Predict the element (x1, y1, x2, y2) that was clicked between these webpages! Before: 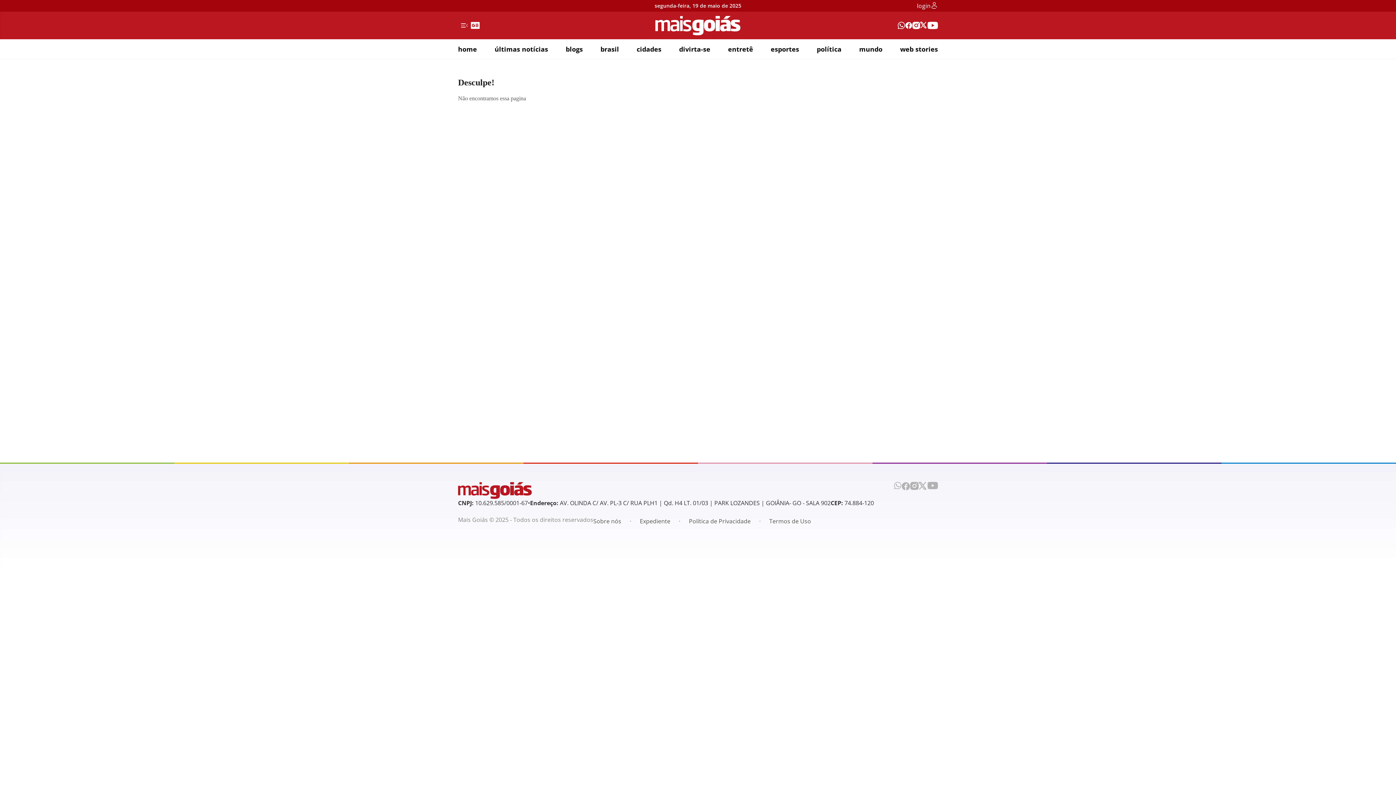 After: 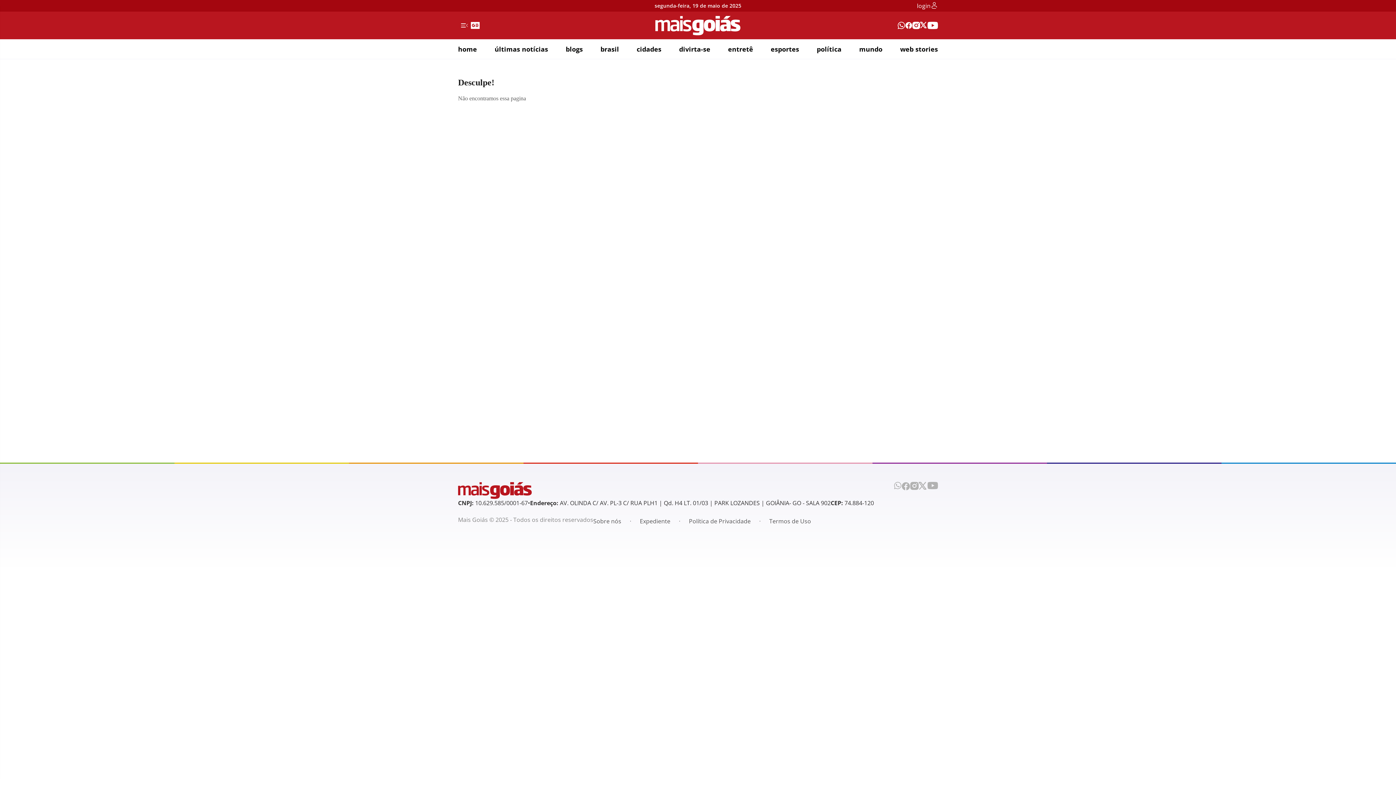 Action: bbox: (470, 21, 480, 29)